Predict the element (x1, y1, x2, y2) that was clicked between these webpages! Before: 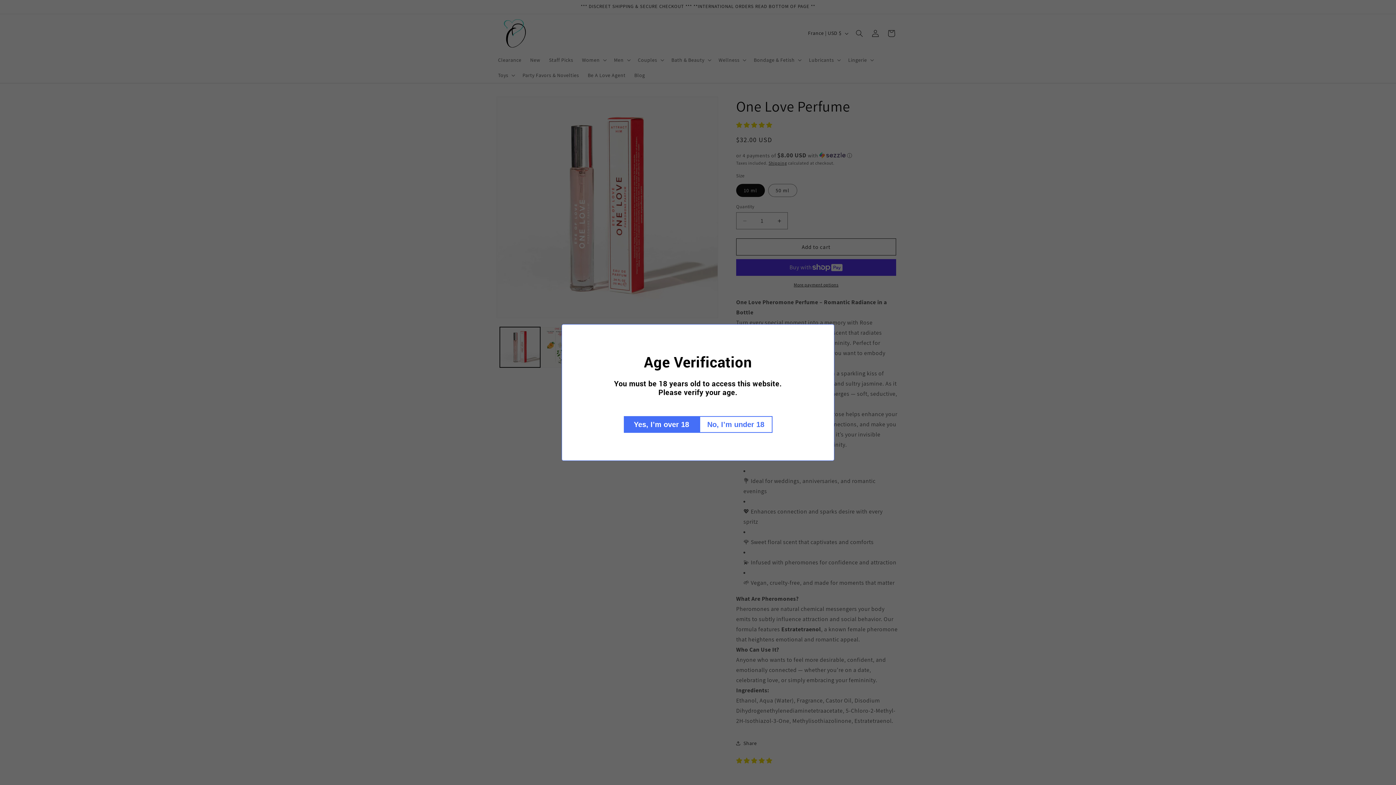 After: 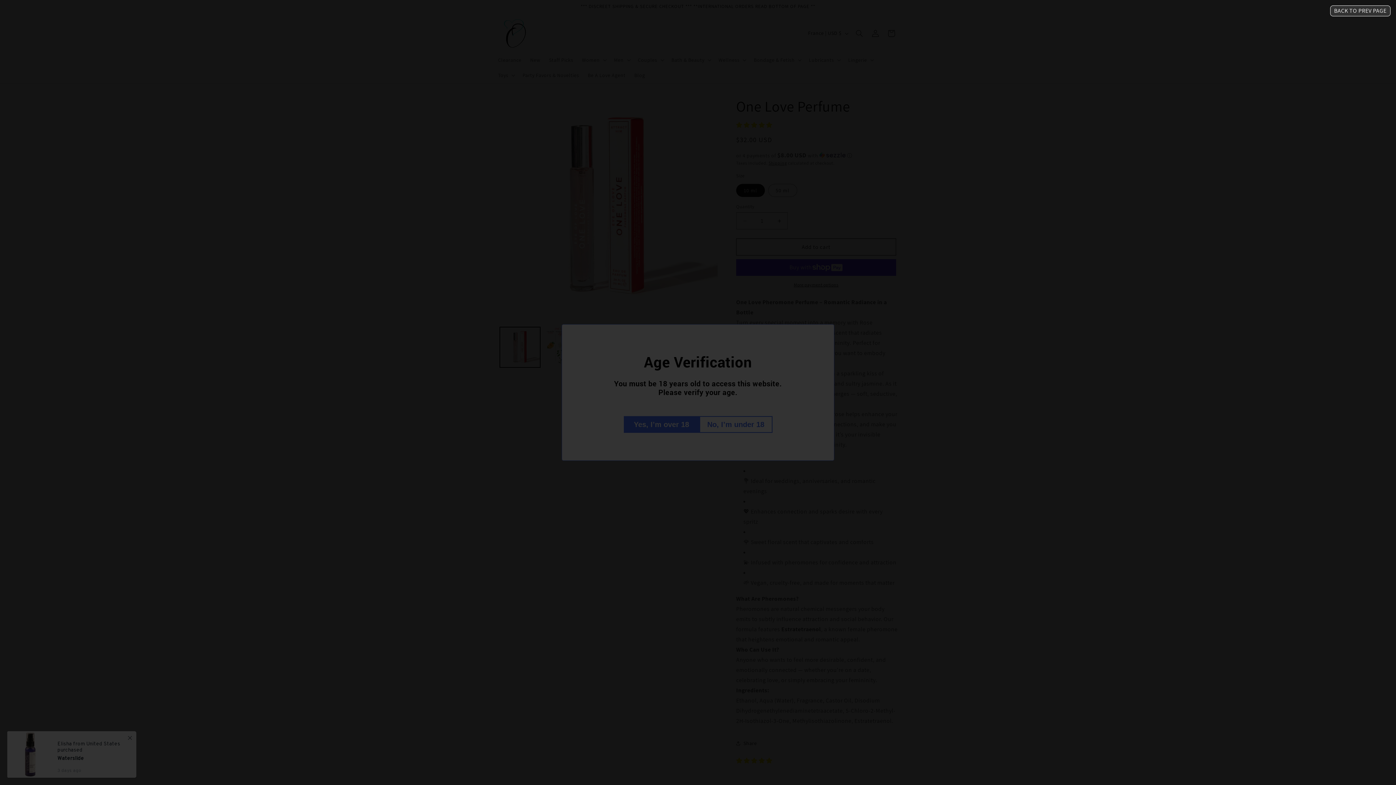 Action: label: No, I’m under 18 bbox: (699, 416, 772, 433)